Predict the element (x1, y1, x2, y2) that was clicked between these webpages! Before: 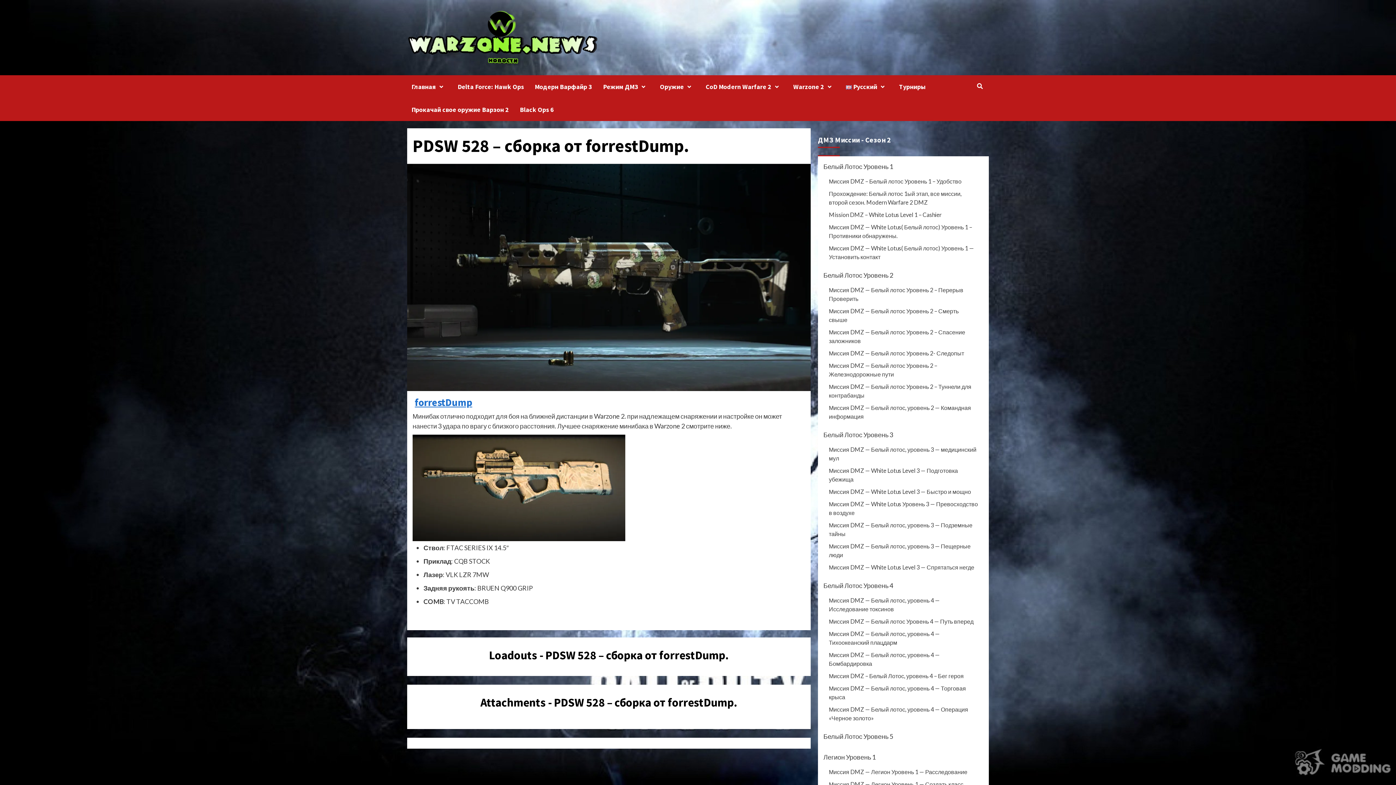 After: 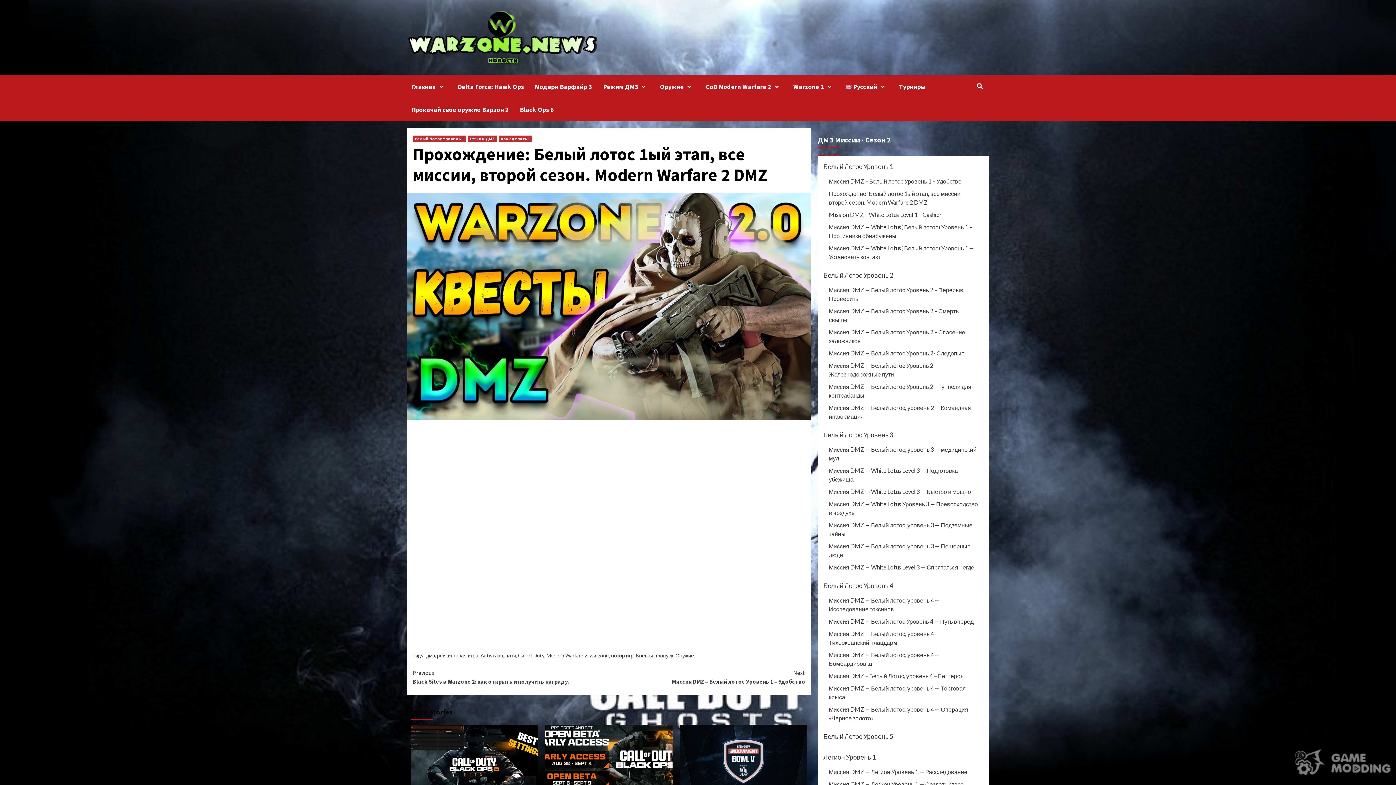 Action: label: Прохождение: Белый лотос 1ый этап, все миссии, второй сезон. Modern Warfare 2 DMZ bbox: (829, 189, 978, 210)